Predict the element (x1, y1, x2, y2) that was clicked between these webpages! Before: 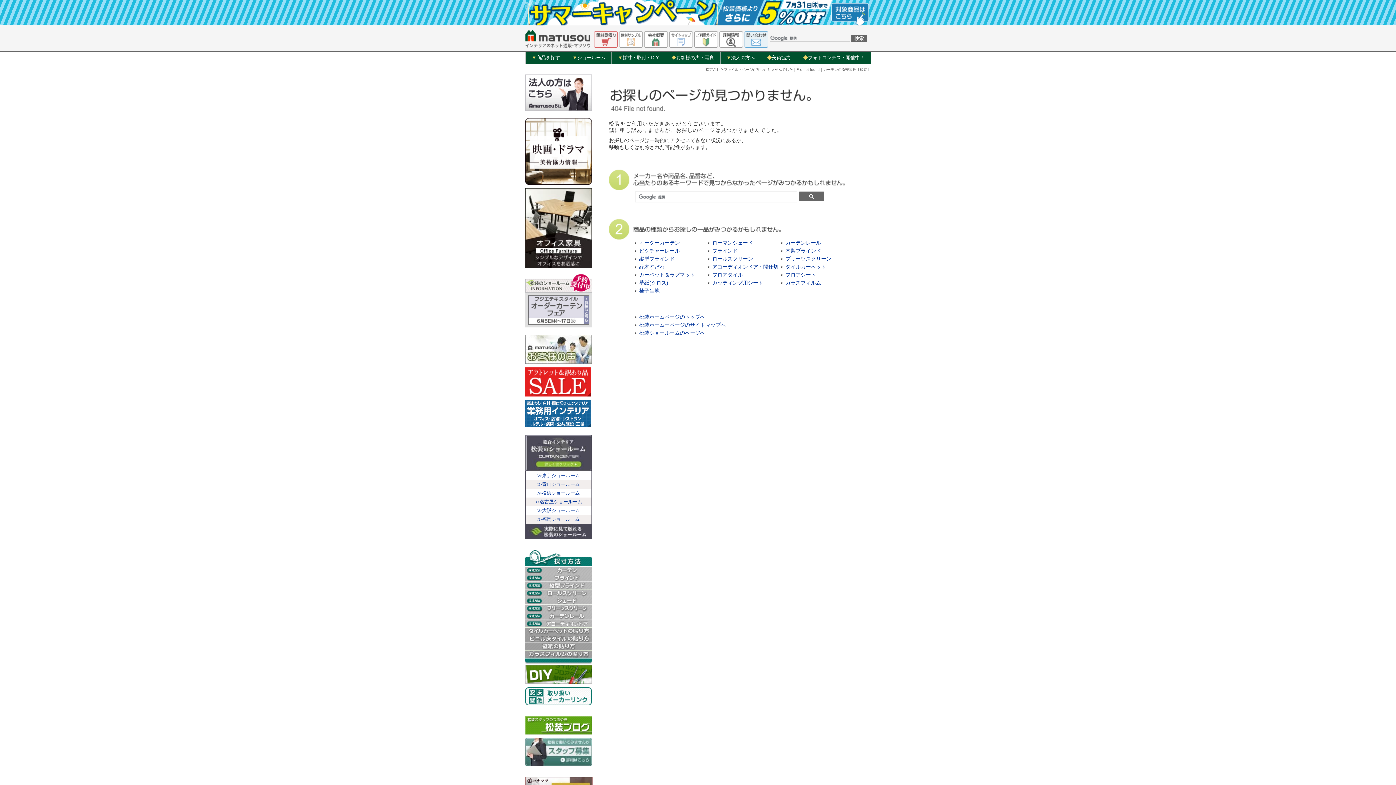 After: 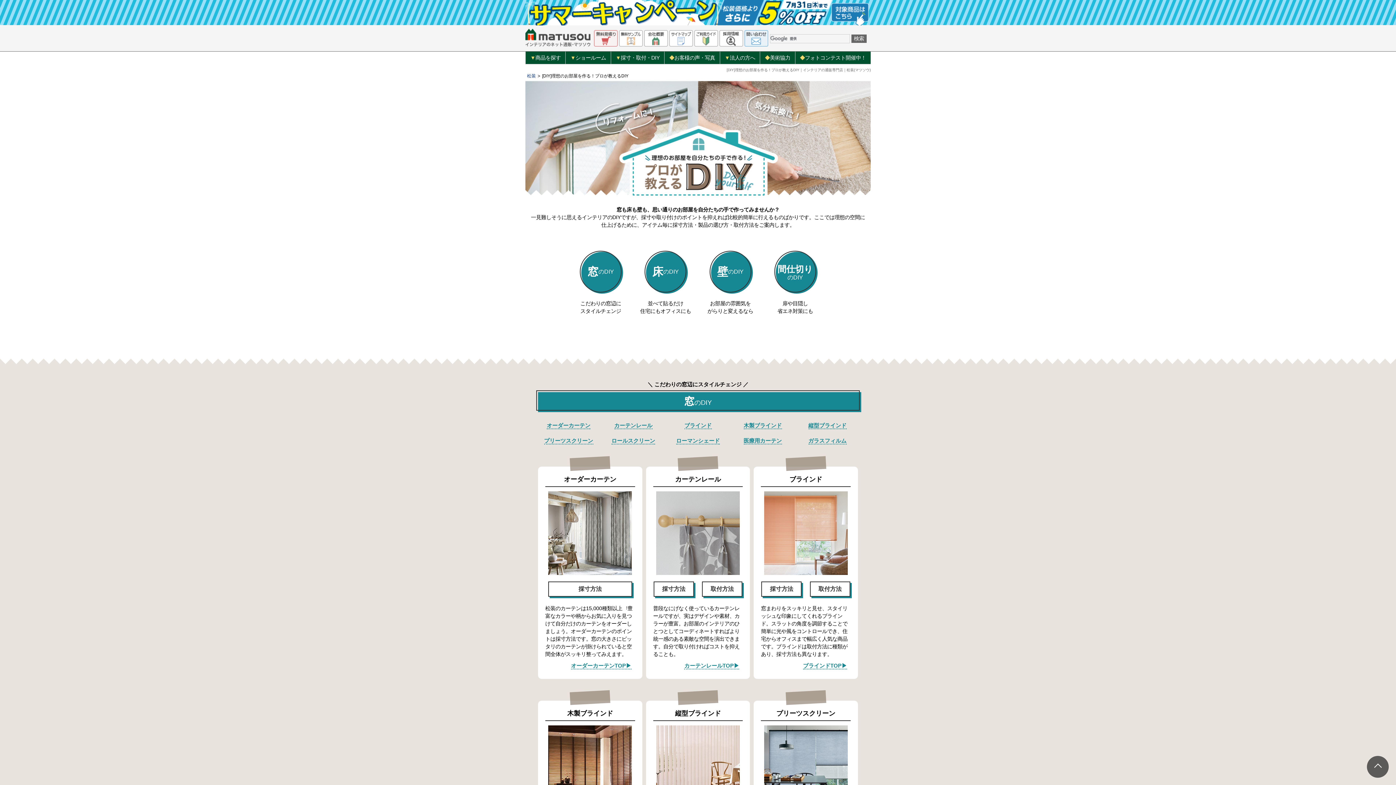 Action: bbox: (525, 679, 592, 685)